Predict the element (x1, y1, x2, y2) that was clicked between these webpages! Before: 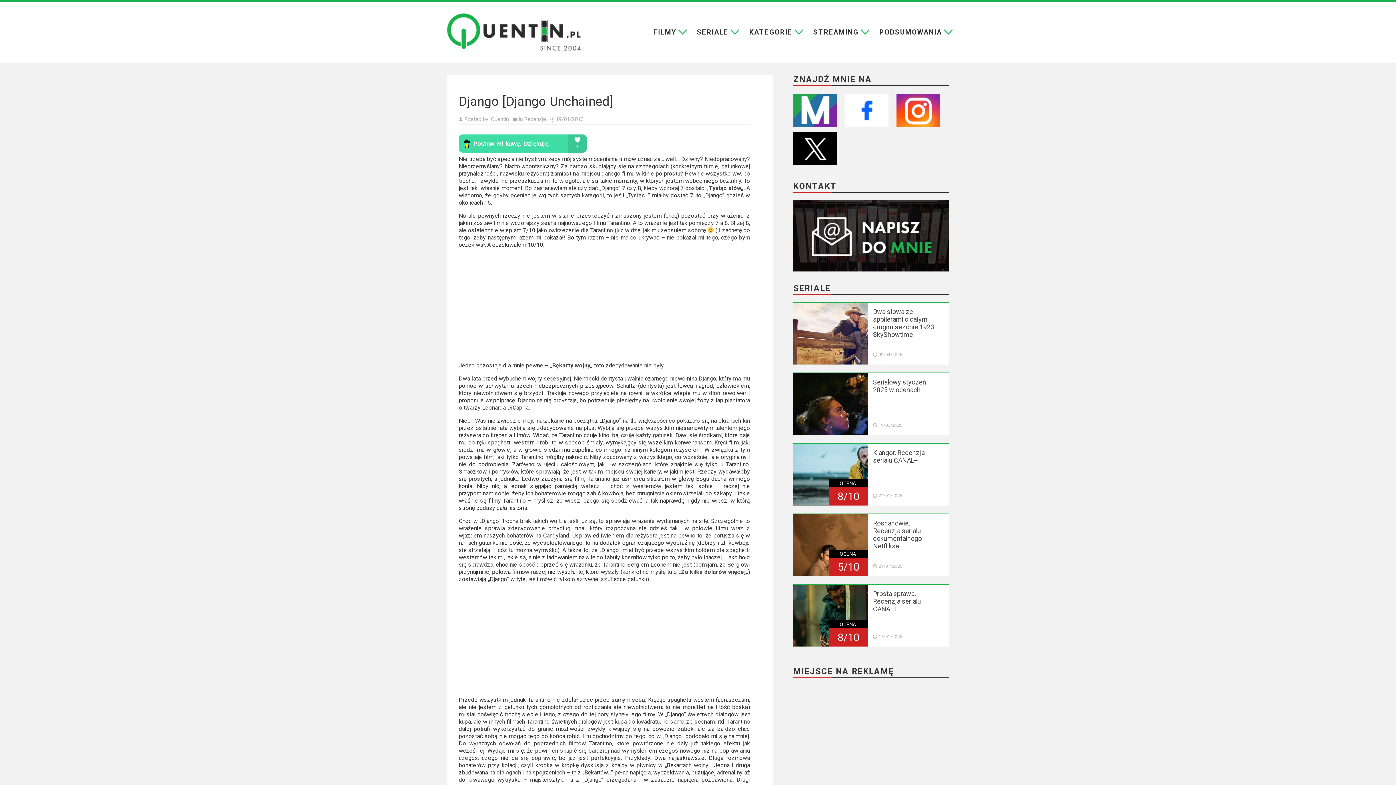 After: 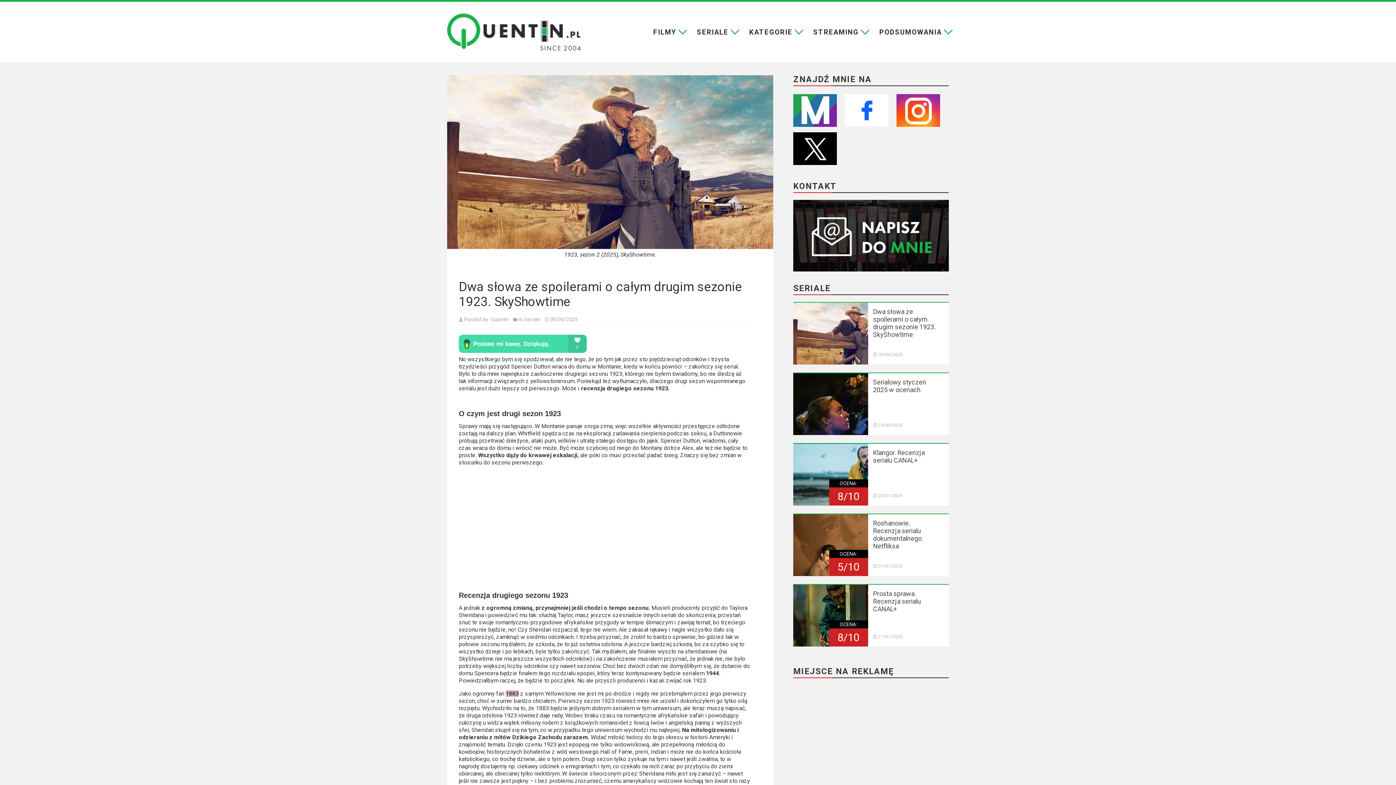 Action: label: Dwa słowa ze spoilerami o całym drugim sezonie 1923. SkyShowtime bbox: (873, 307, 935, 338)